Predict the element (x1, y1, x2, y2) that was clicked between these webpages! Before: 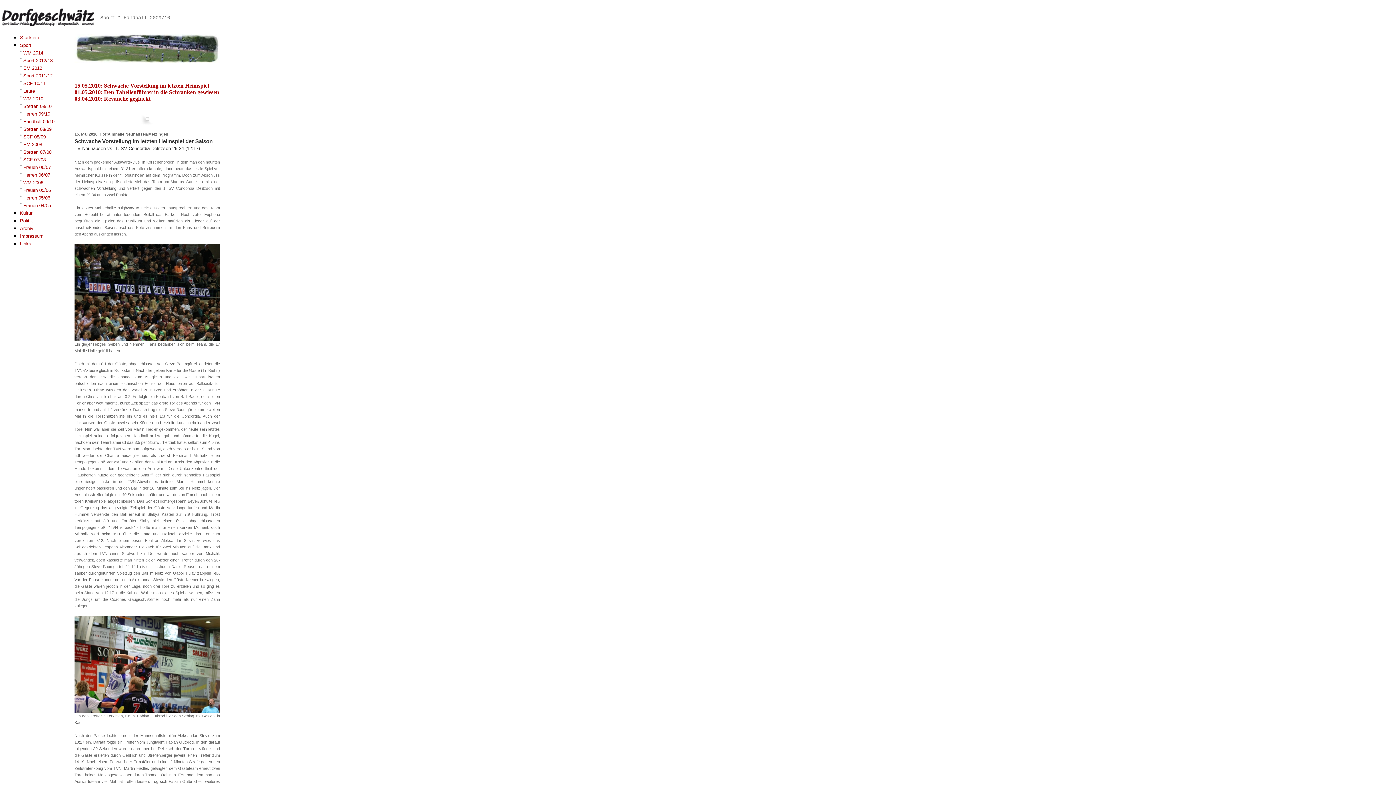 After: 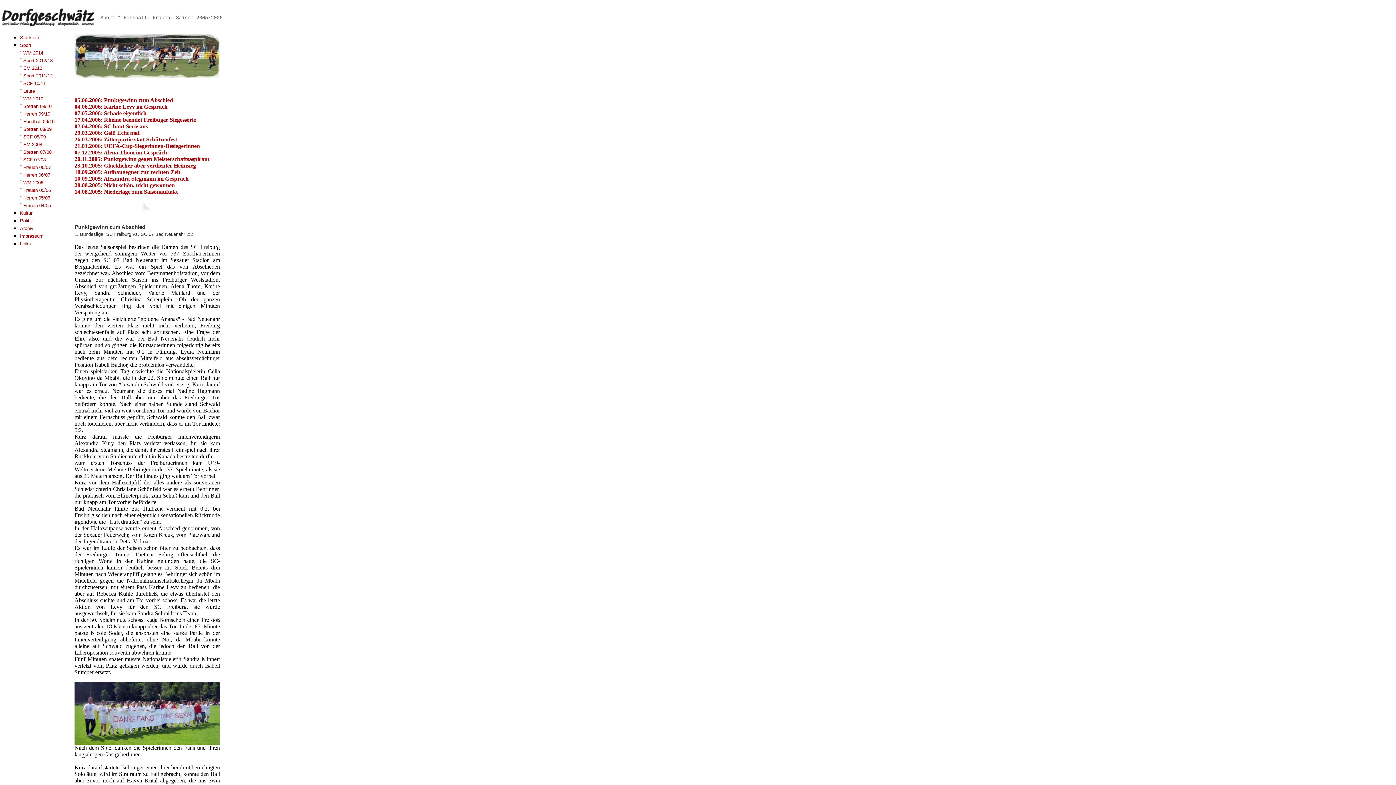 Action: bbox: (23, 187, 50, 193) label: Frauen 05/06